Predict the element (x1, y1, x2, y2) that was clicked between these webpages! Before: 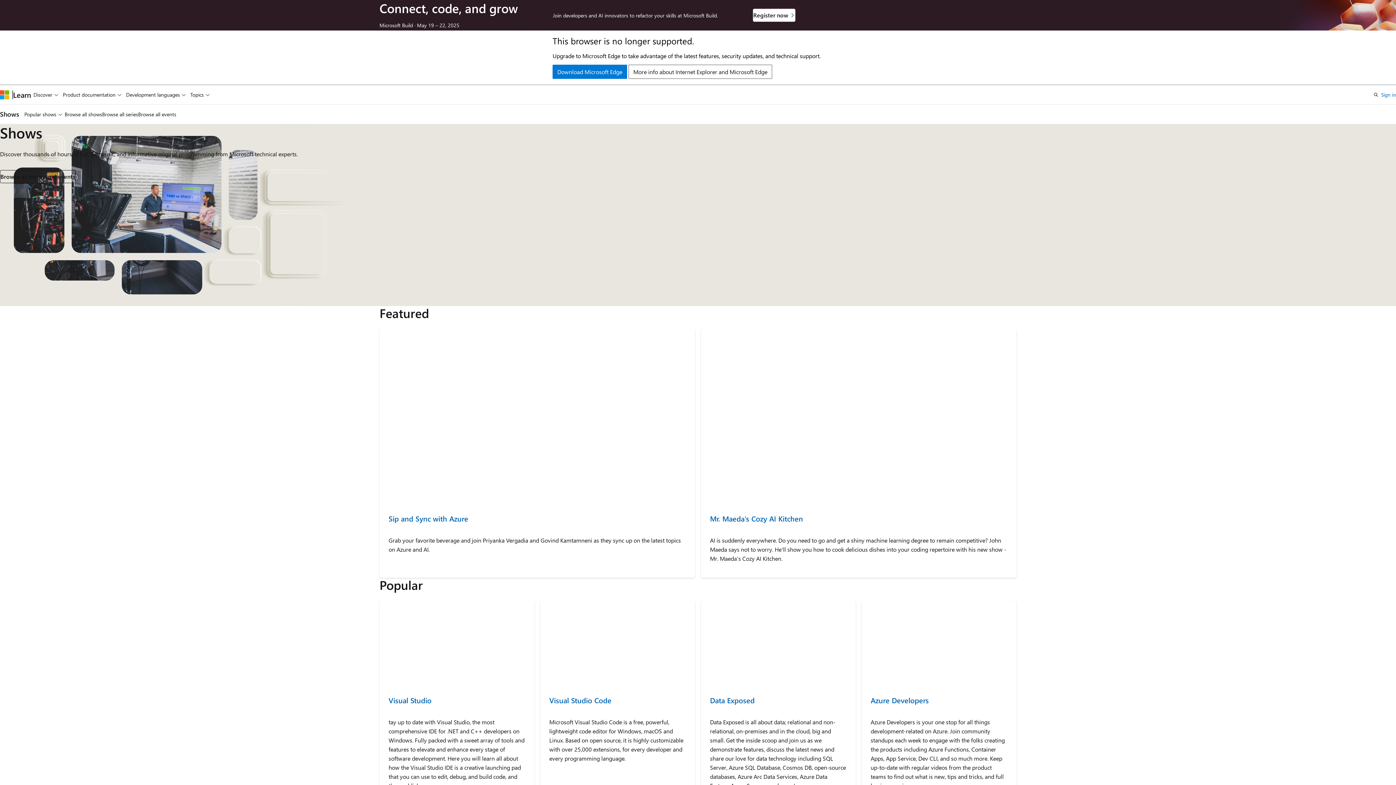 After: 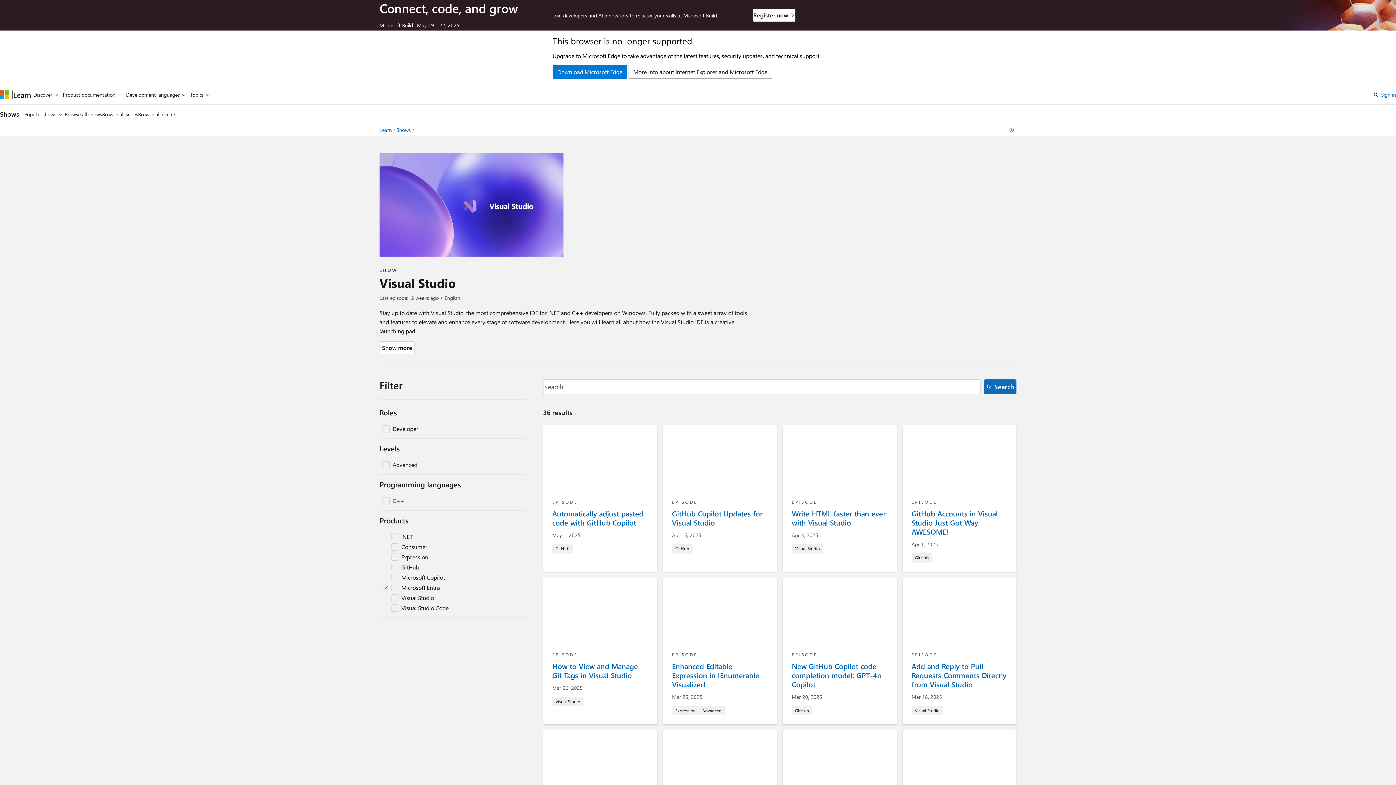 Action: bbox: (388, 696, 525, 704) label: Visual Studio